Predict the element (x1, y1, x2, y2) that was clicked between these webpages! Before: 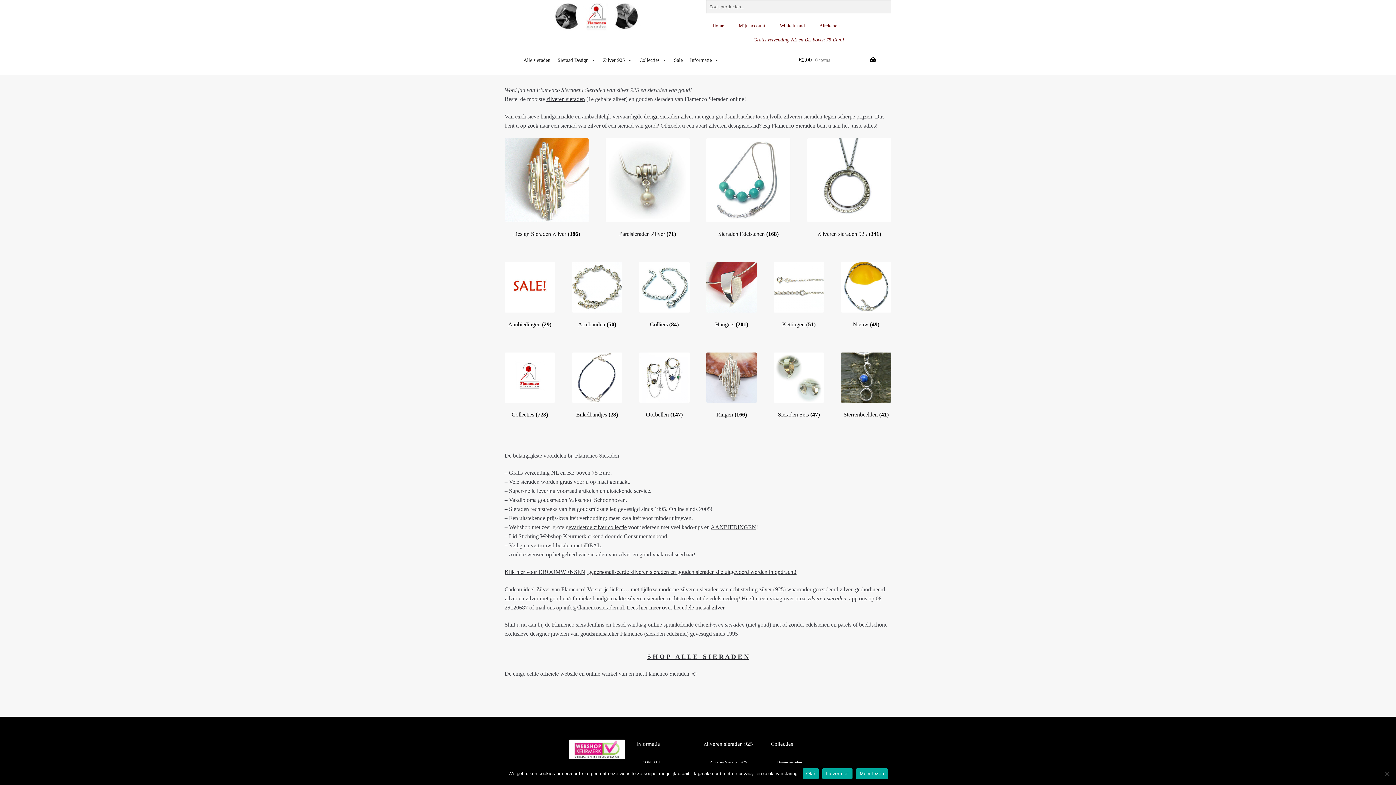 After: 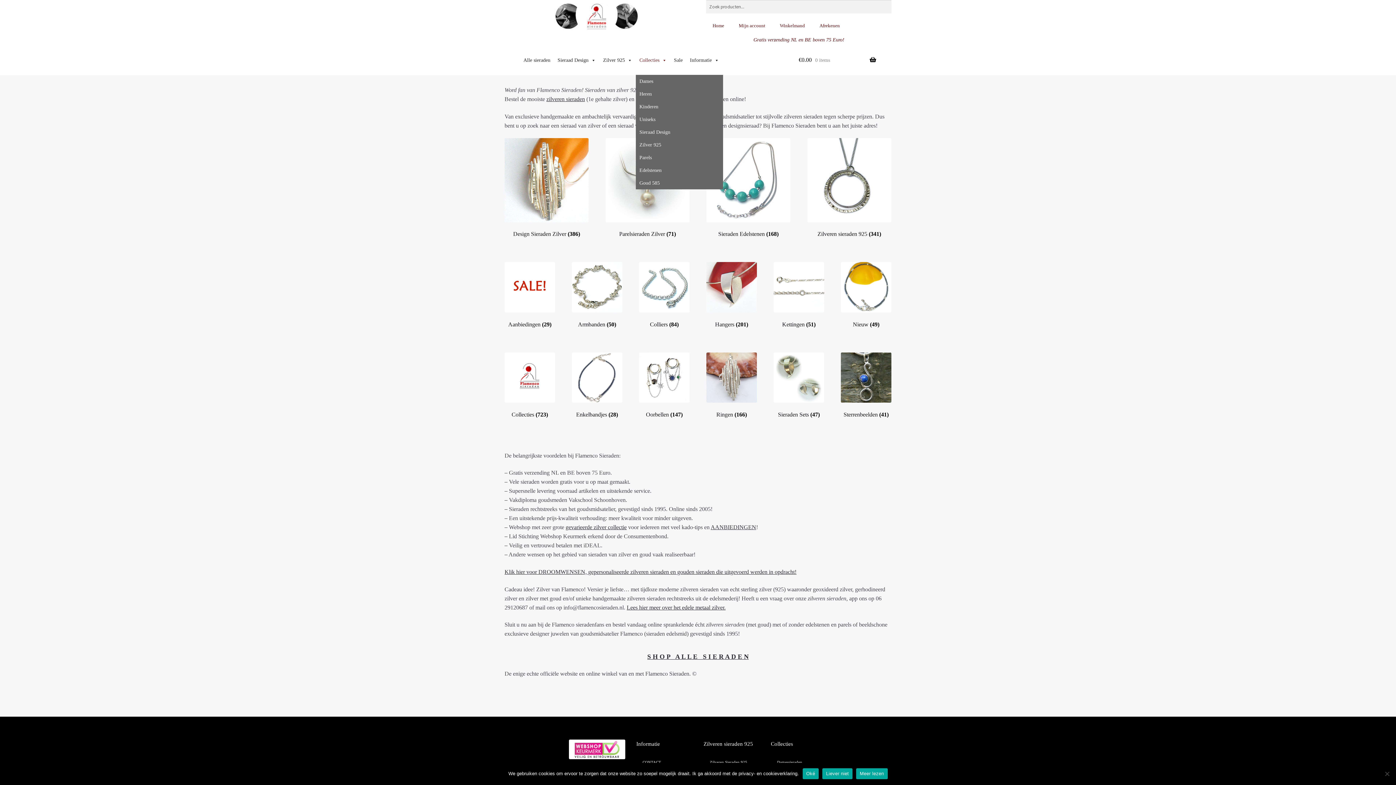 Action: label: Collecties bbox: (635, 45, 670, 74)